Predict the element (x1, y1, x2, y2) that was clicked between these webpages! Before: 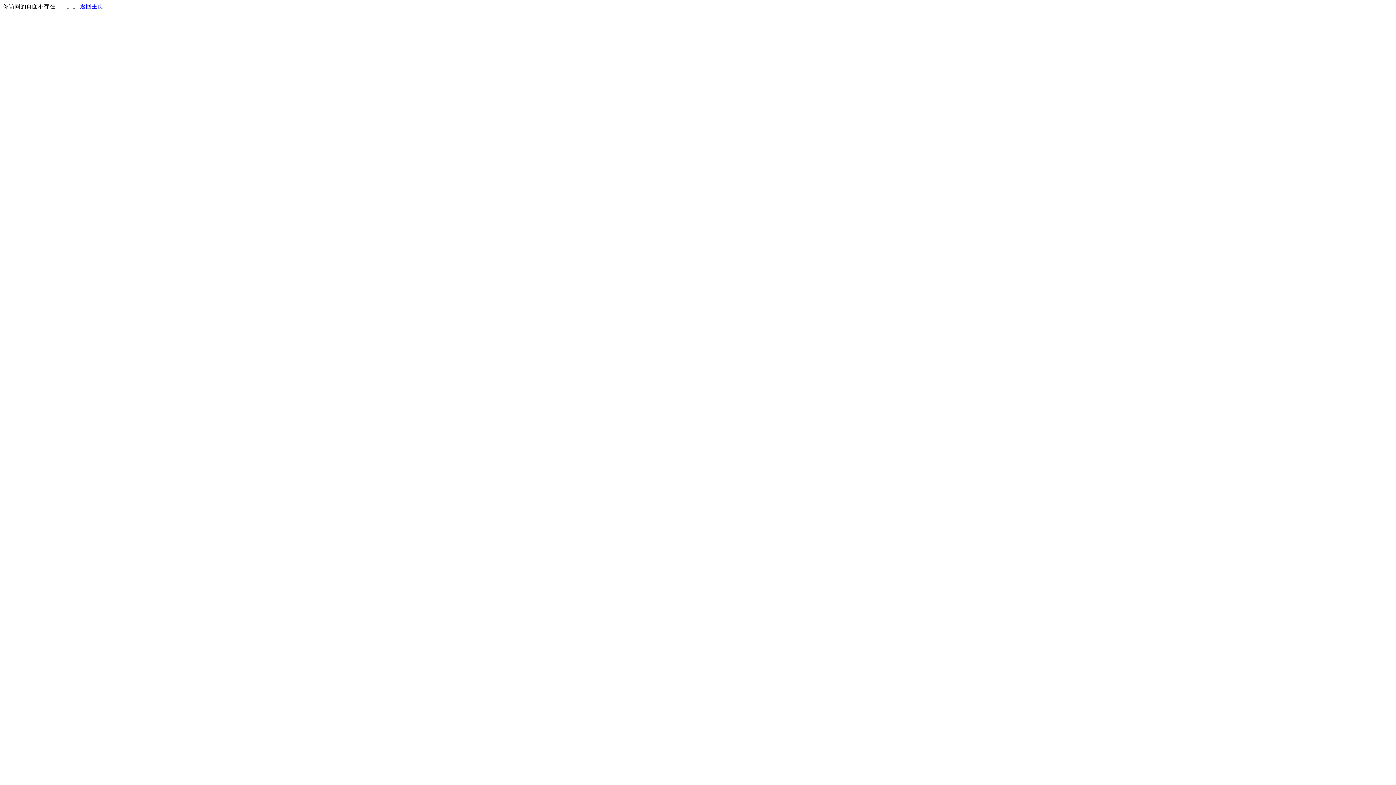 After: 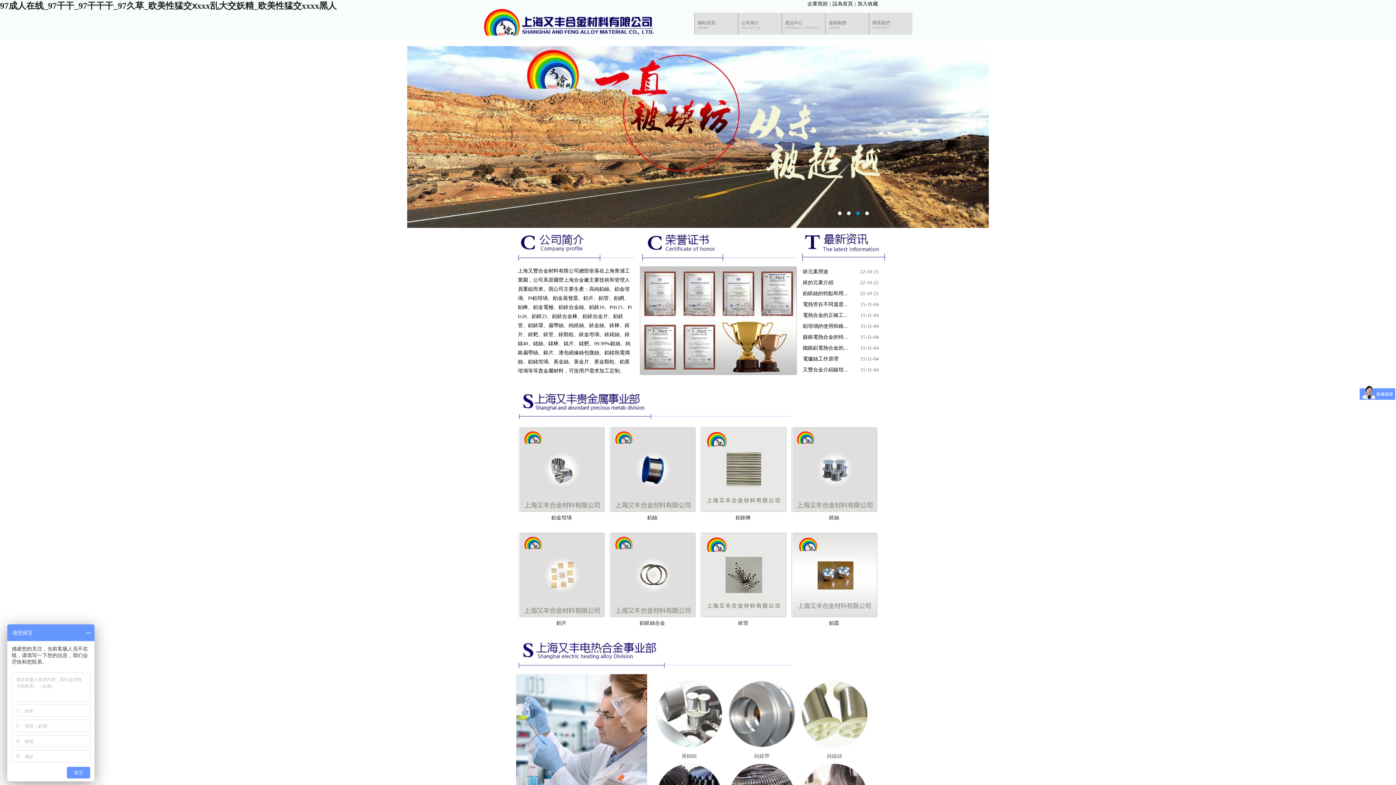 Action: bbox: (80, 3, 103, 9) label: 返回主页